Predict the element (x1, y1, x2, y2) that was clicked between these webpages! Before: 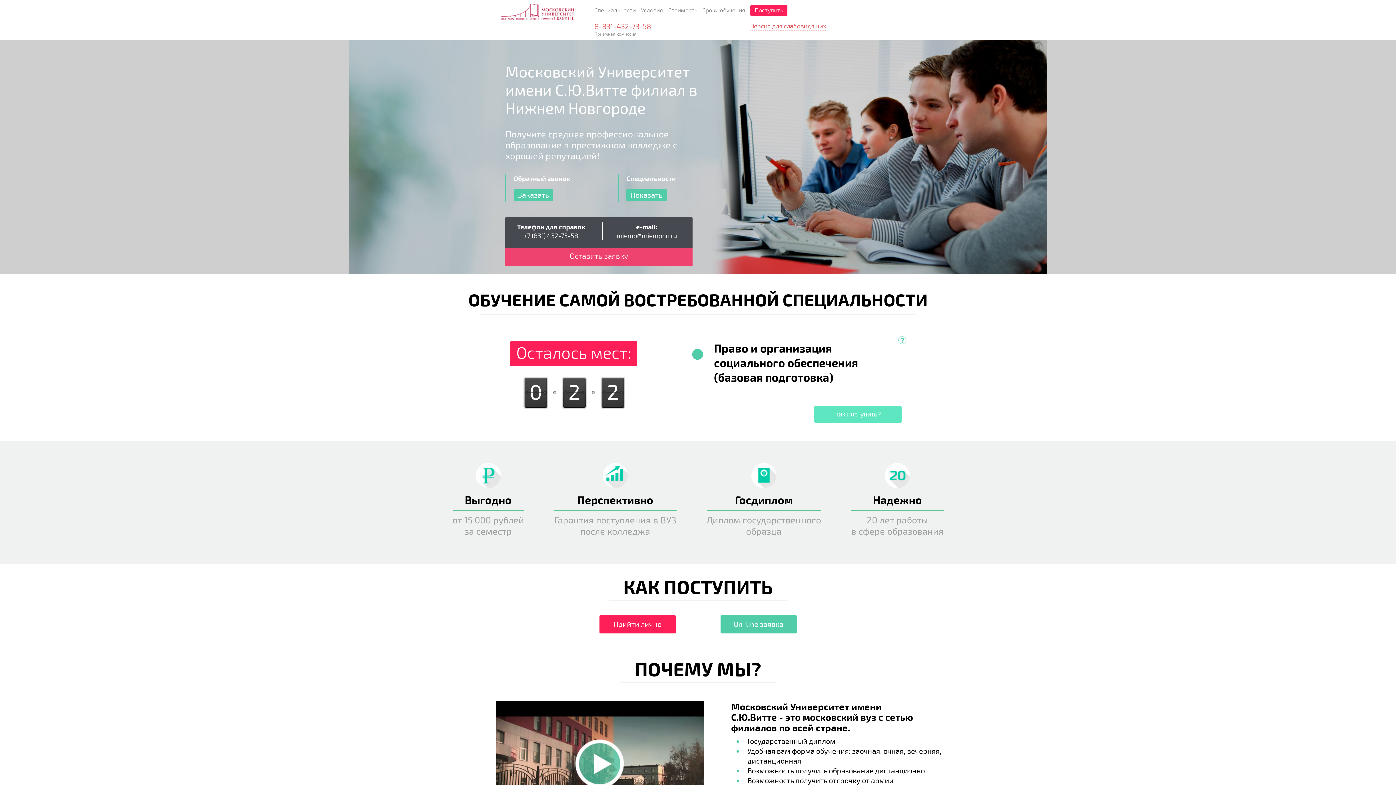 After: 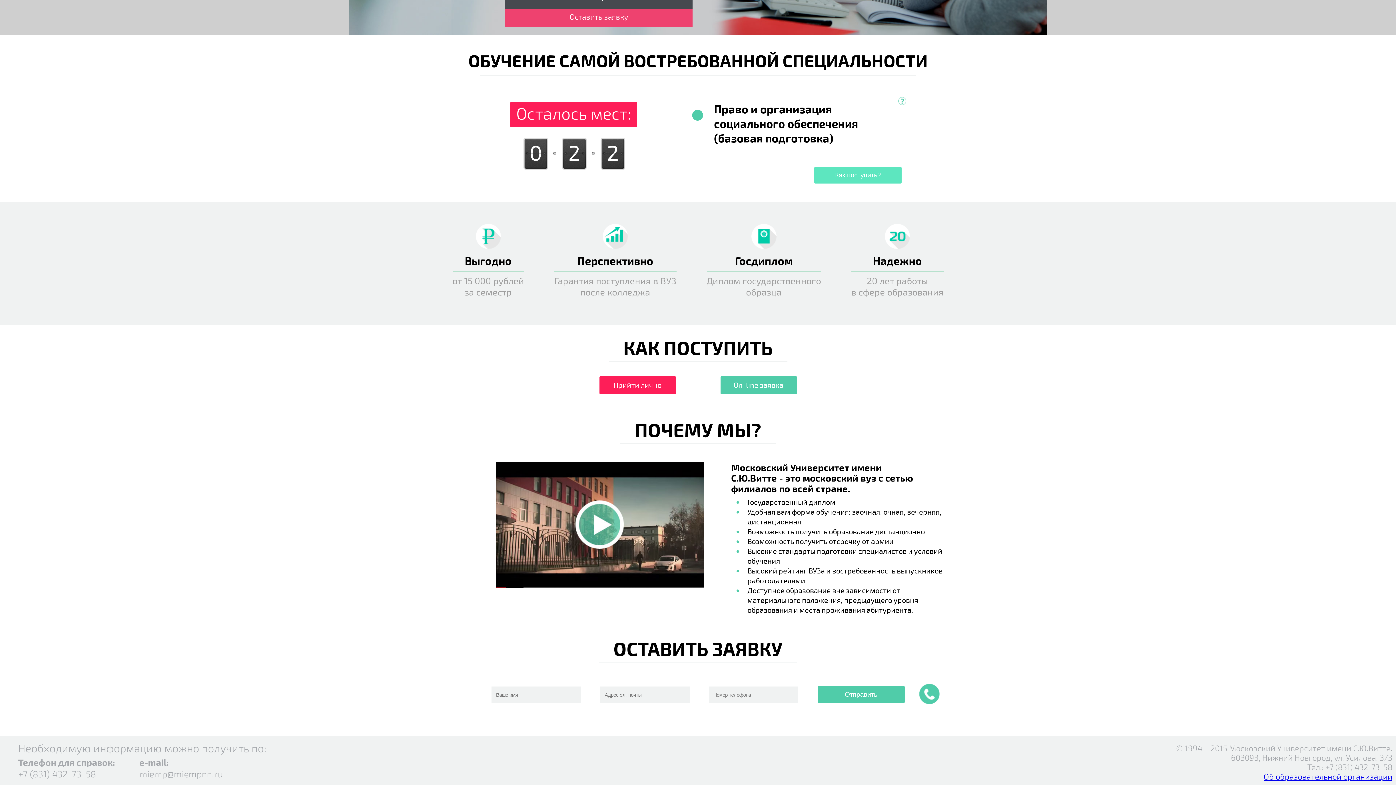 Action: label: Как поступить? bbox: (814, 406, 901, 422)